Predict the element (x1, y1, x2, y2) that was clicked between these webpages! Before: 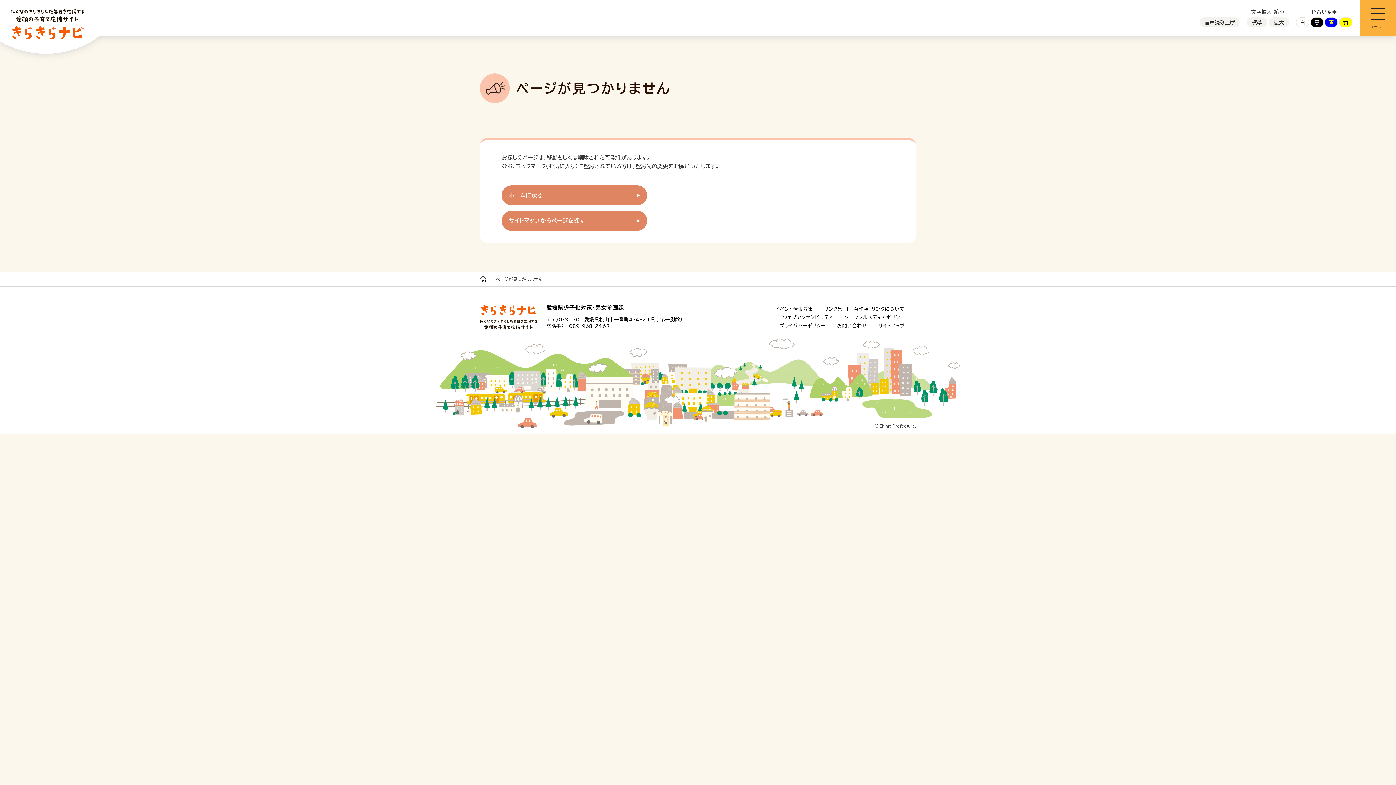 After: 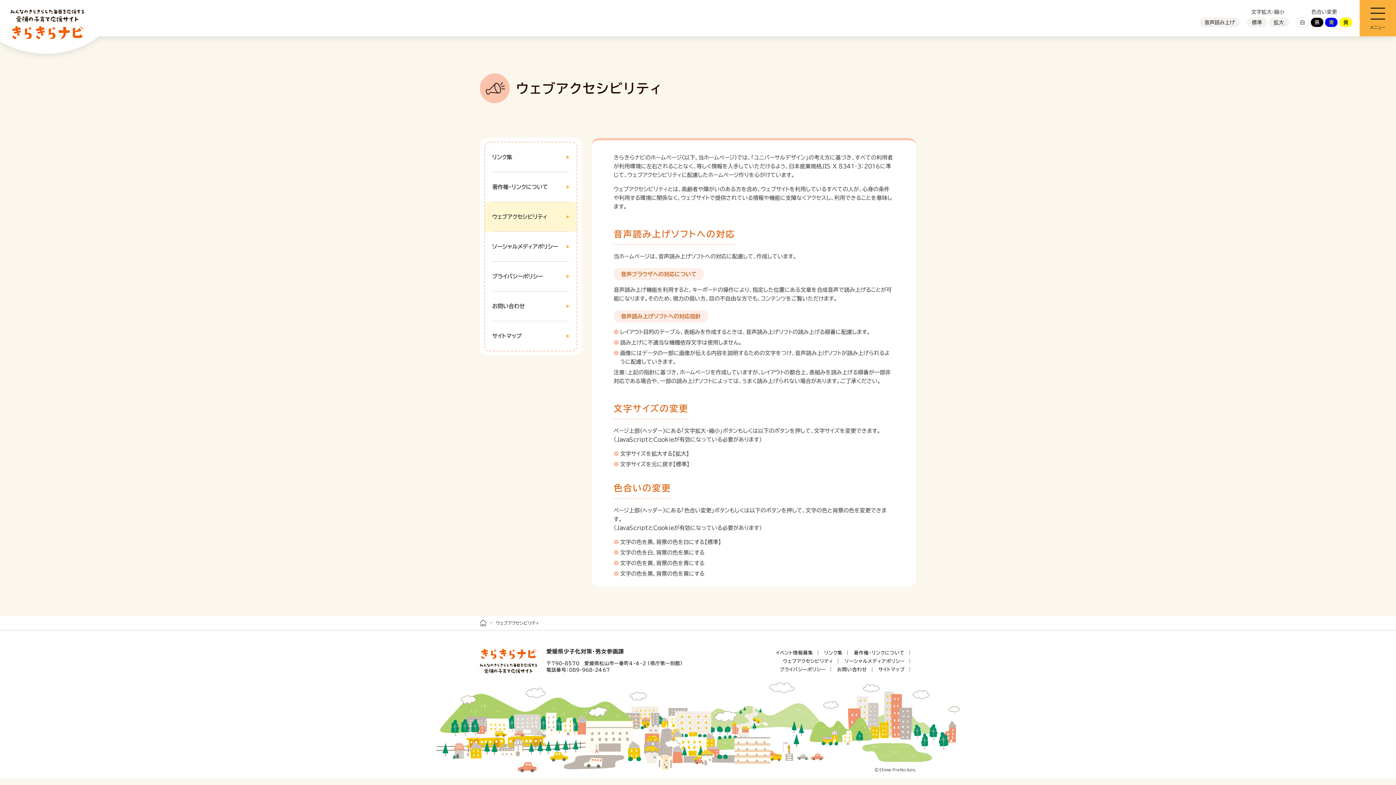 Action: label: ウェブアクセシビリティ bbox: (783, 315, 833, 320)